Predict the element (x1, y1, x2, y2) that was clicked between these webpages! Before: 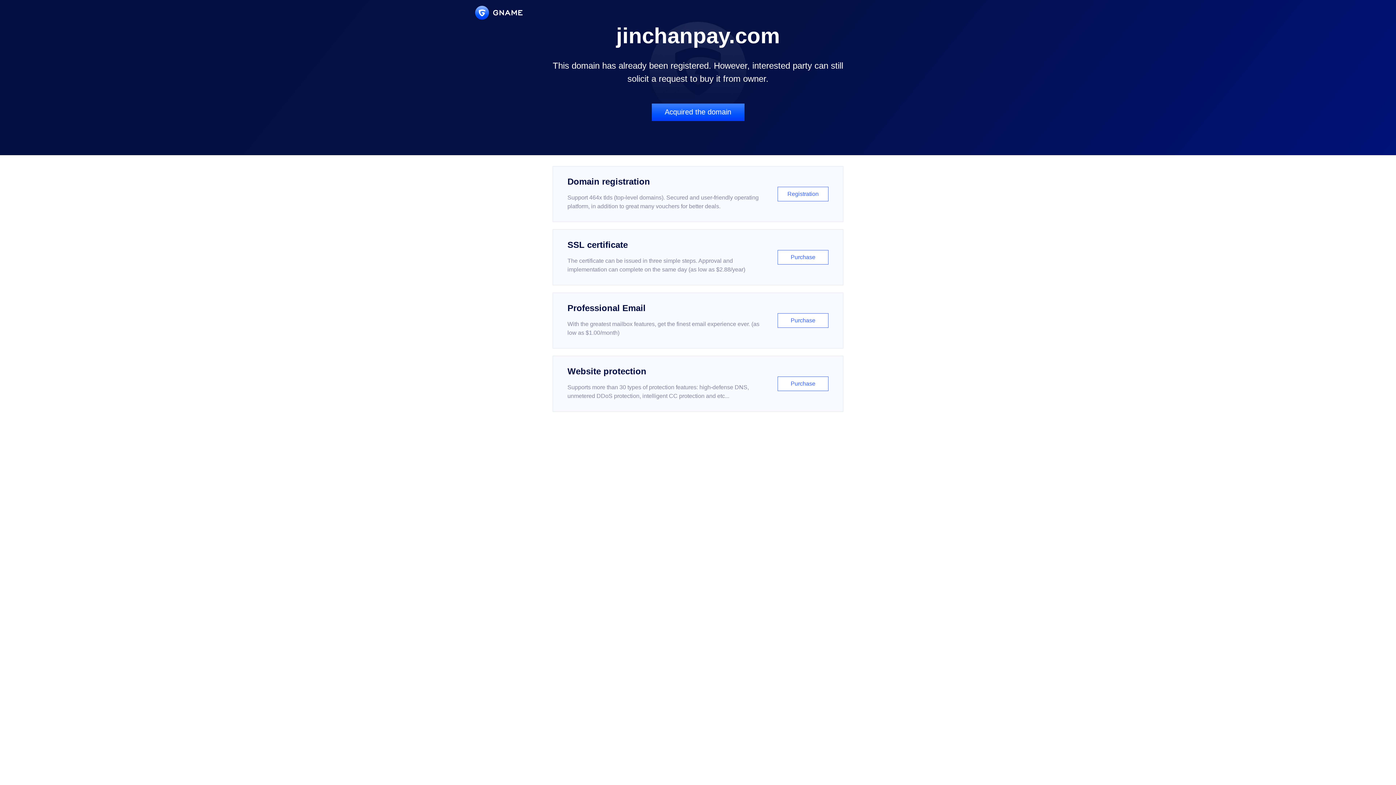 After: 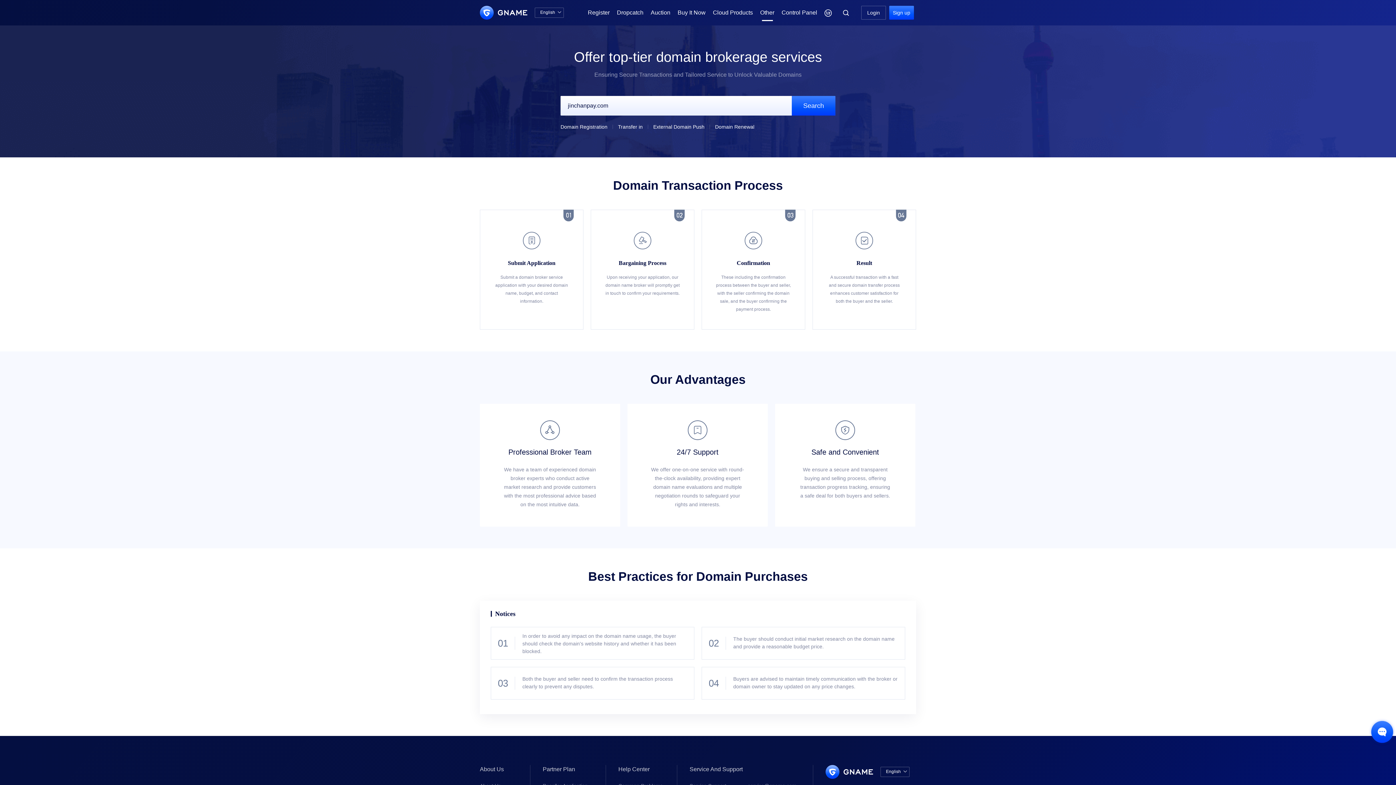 Action: bbox: (651, 103, 744, 121) label: Acquired the domain